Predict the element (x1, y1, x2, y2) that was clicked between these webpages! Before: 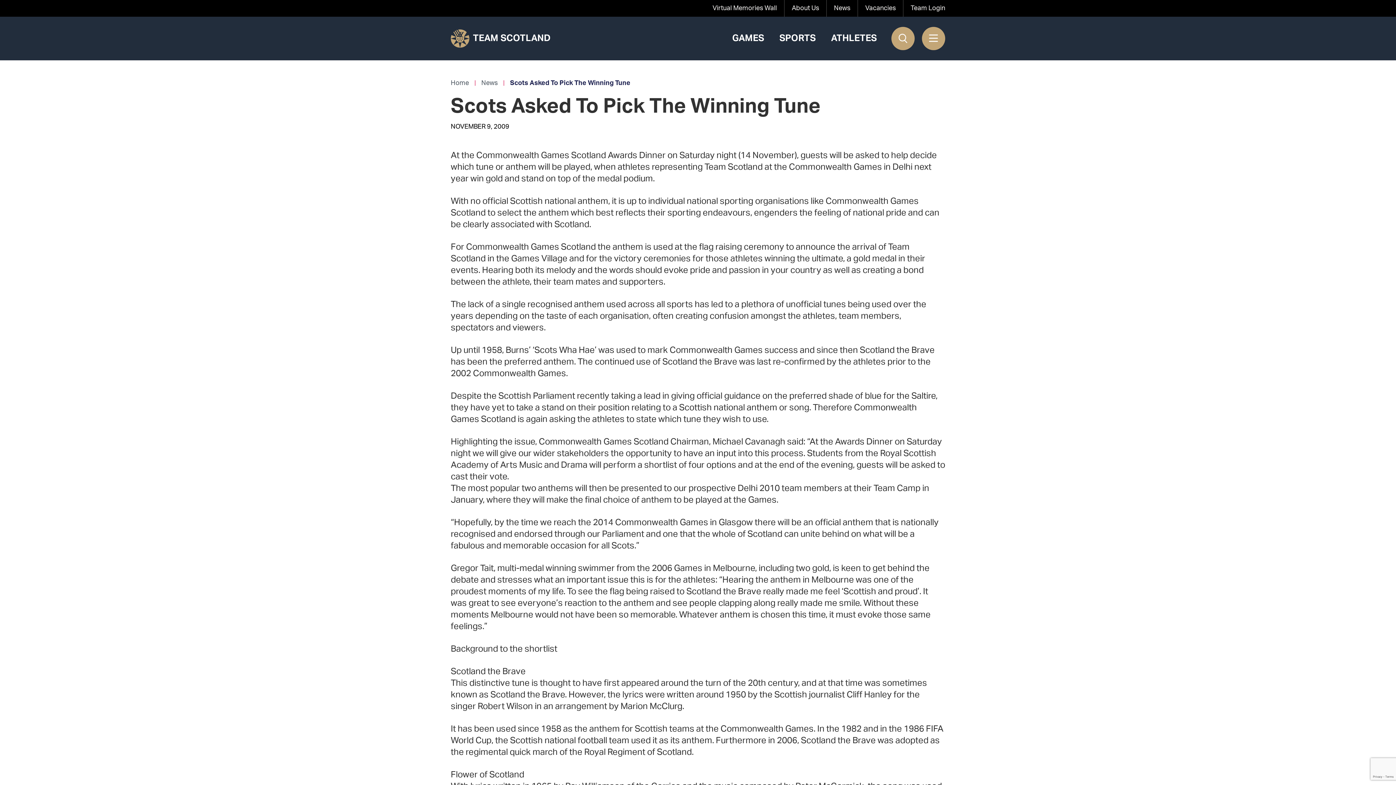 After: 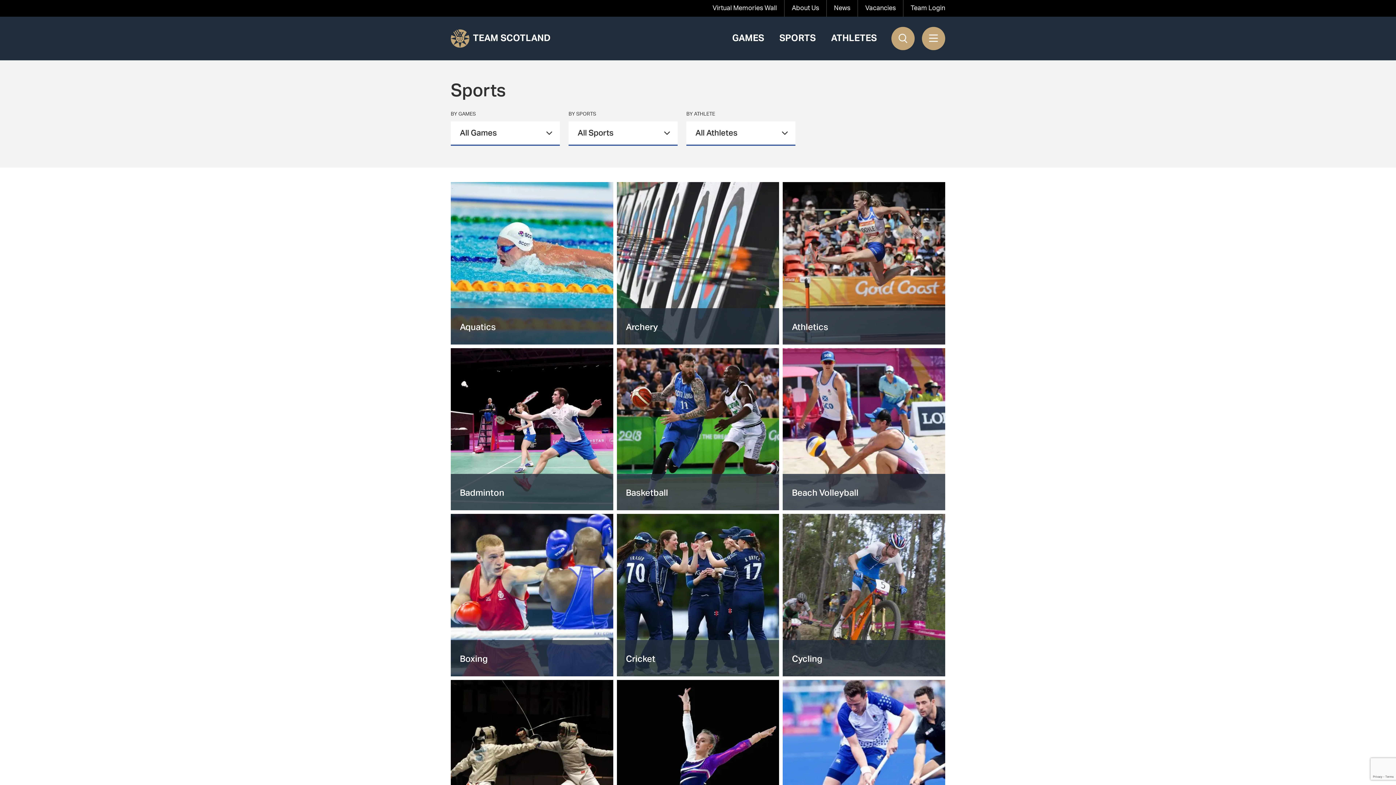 Action: bbox: (779, 33, 816, 42) label: SPORTS